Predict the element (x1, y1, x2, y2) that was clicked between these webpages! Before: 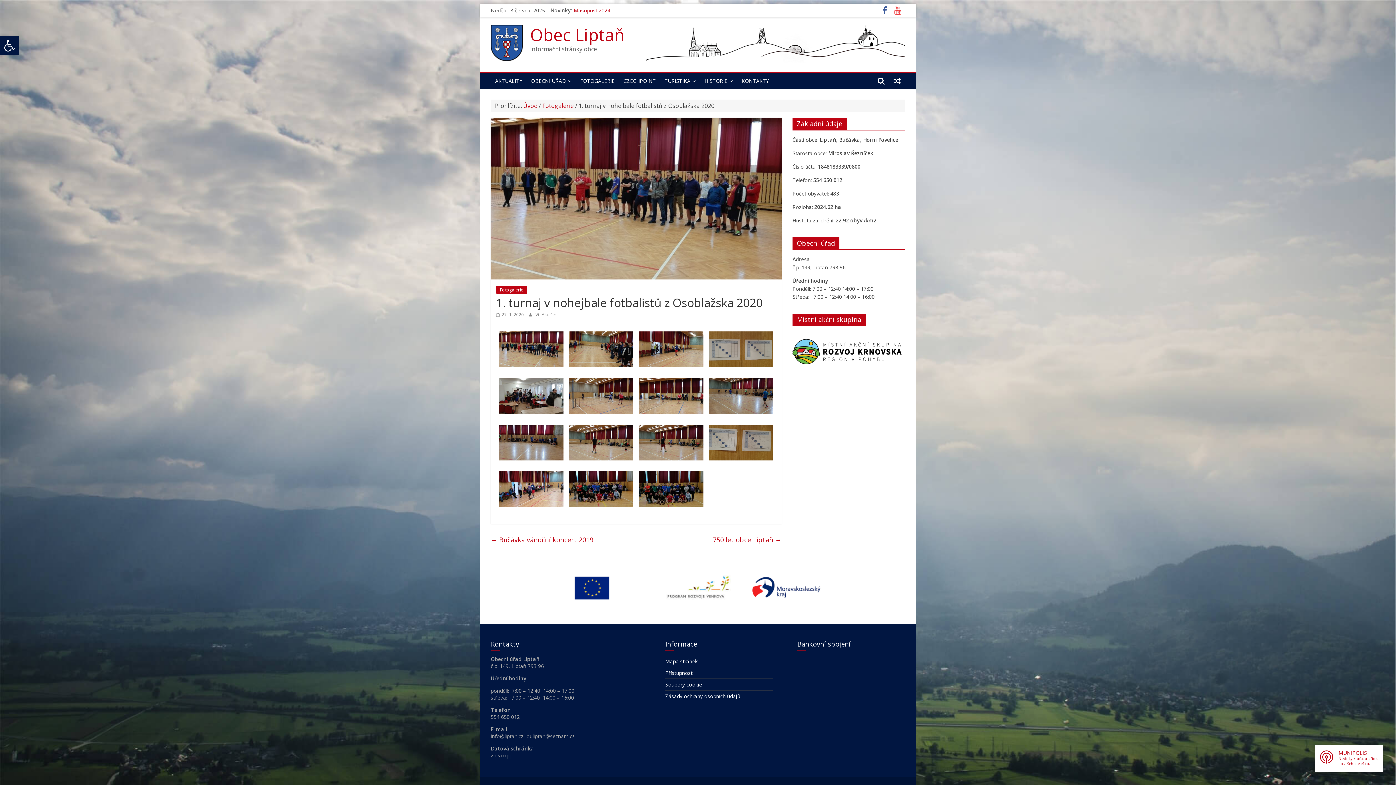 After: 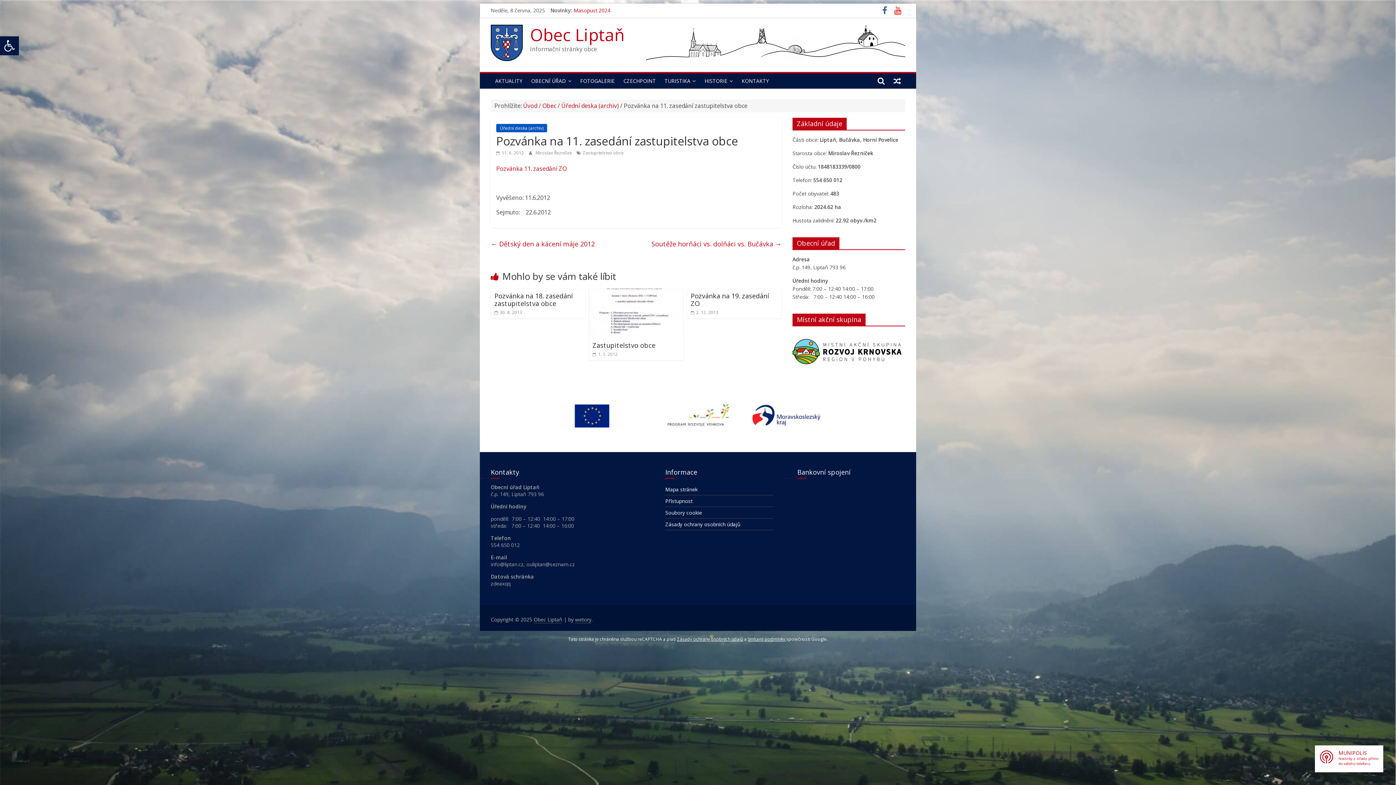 Action: bbox: (889, 73, 905, 88)